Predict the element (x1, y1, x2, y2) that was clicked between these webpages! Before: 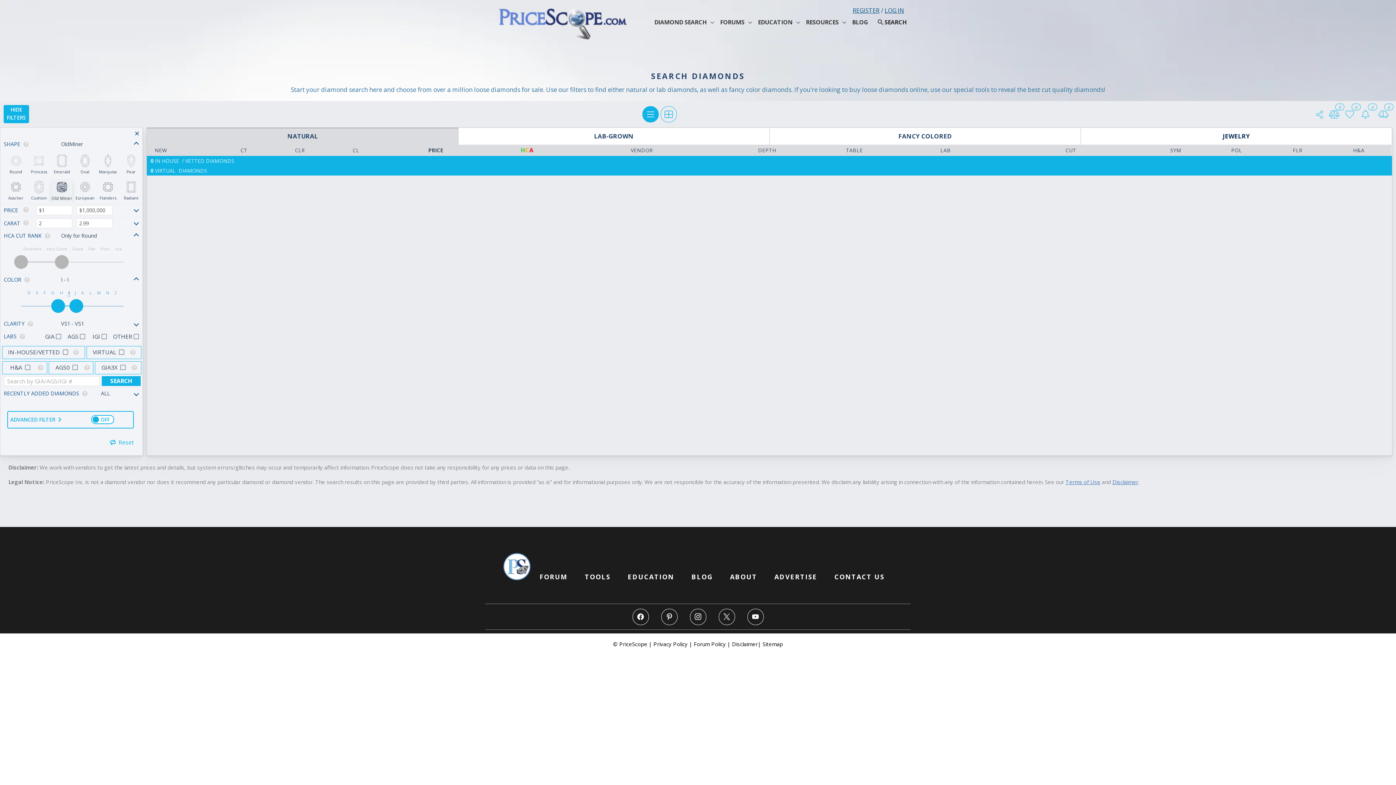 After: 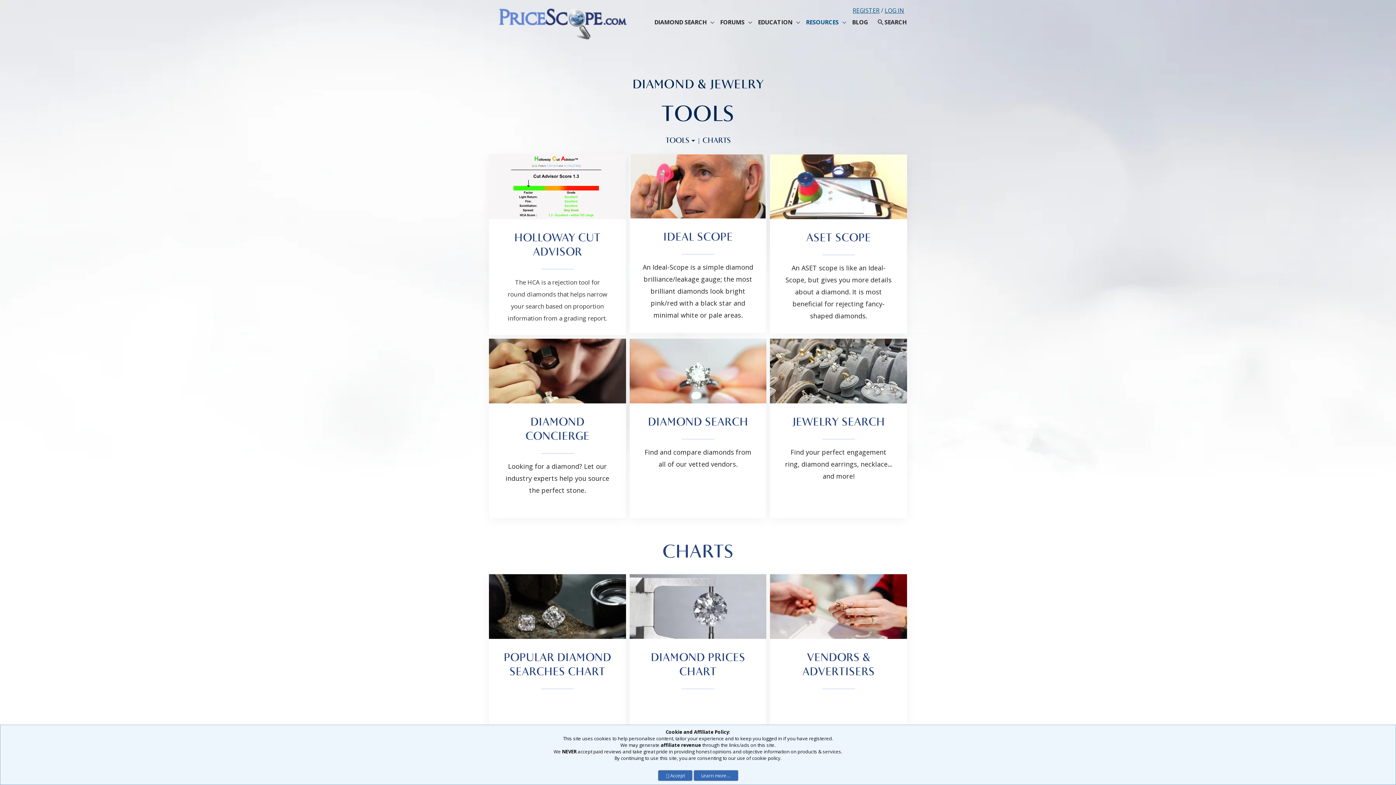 Action: bbox: (584, 572, 610, 581) label: TOOLS